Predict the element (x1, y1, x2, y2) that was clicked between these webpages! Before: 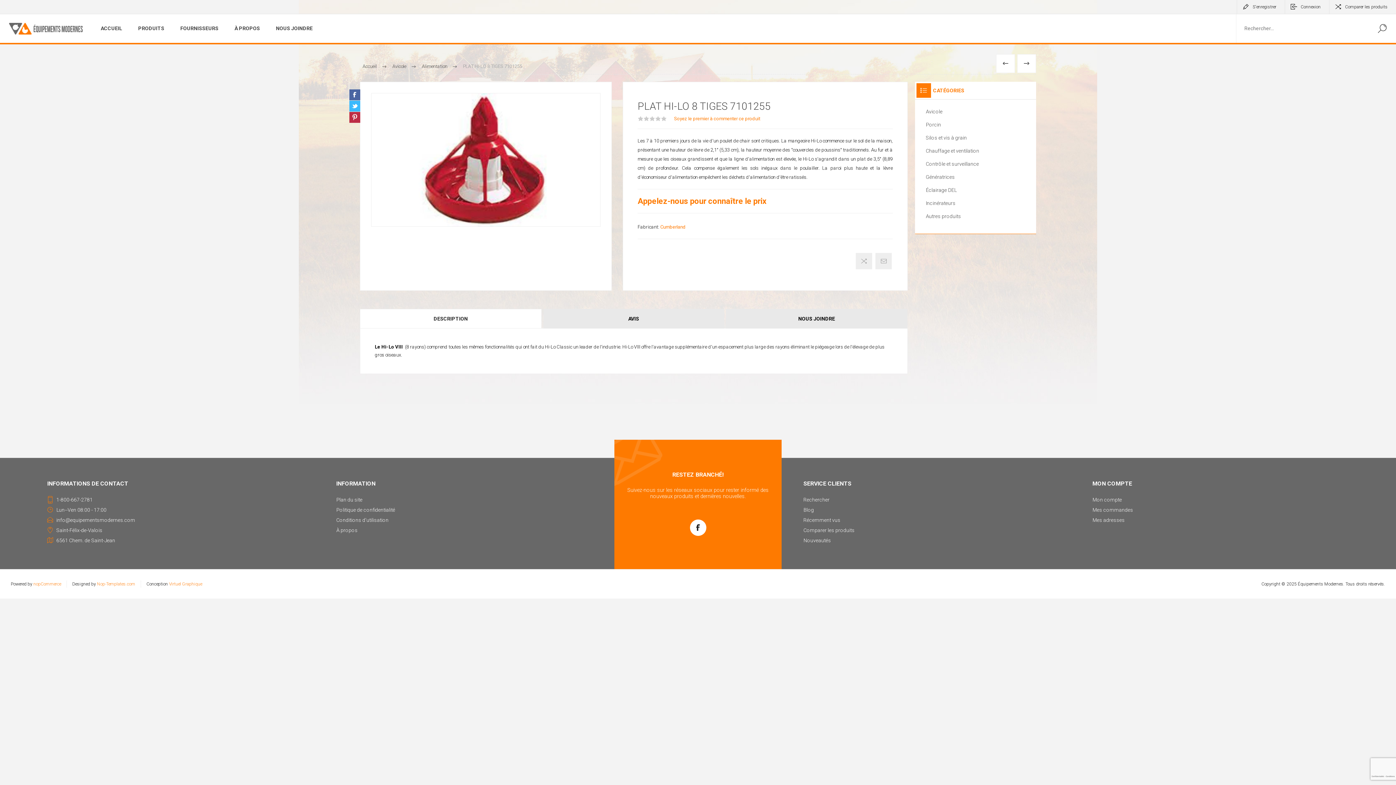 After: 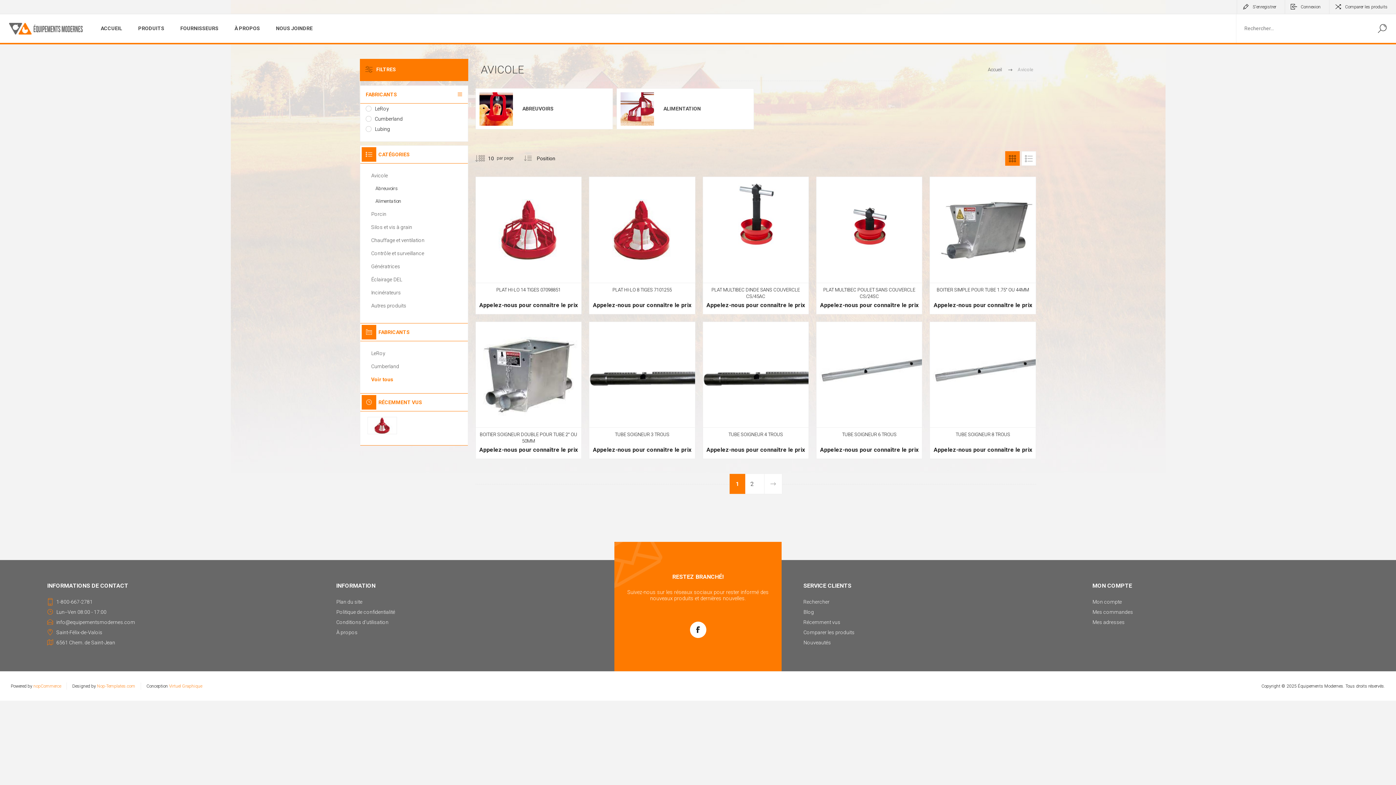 Action: bbox: (392, 60, 406, 72) label: Avicole